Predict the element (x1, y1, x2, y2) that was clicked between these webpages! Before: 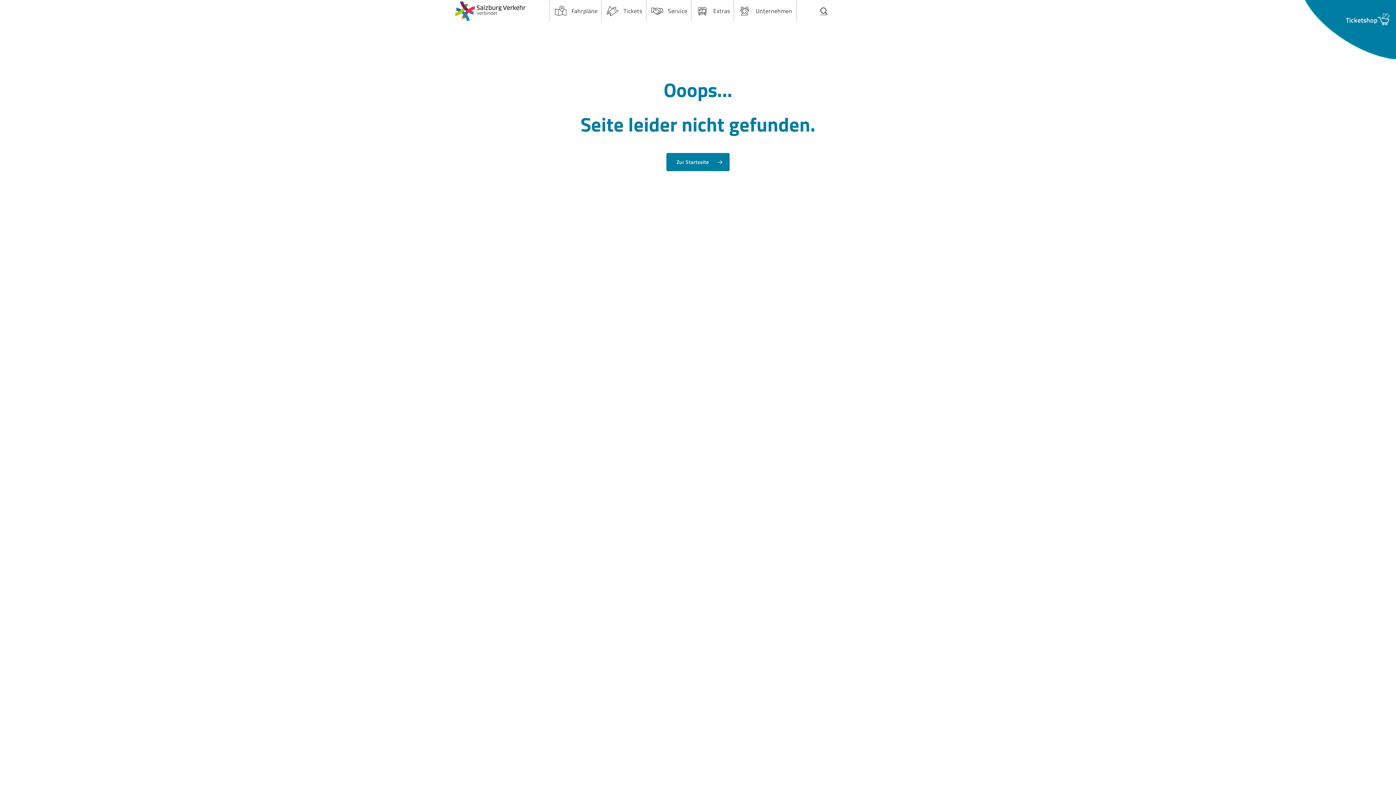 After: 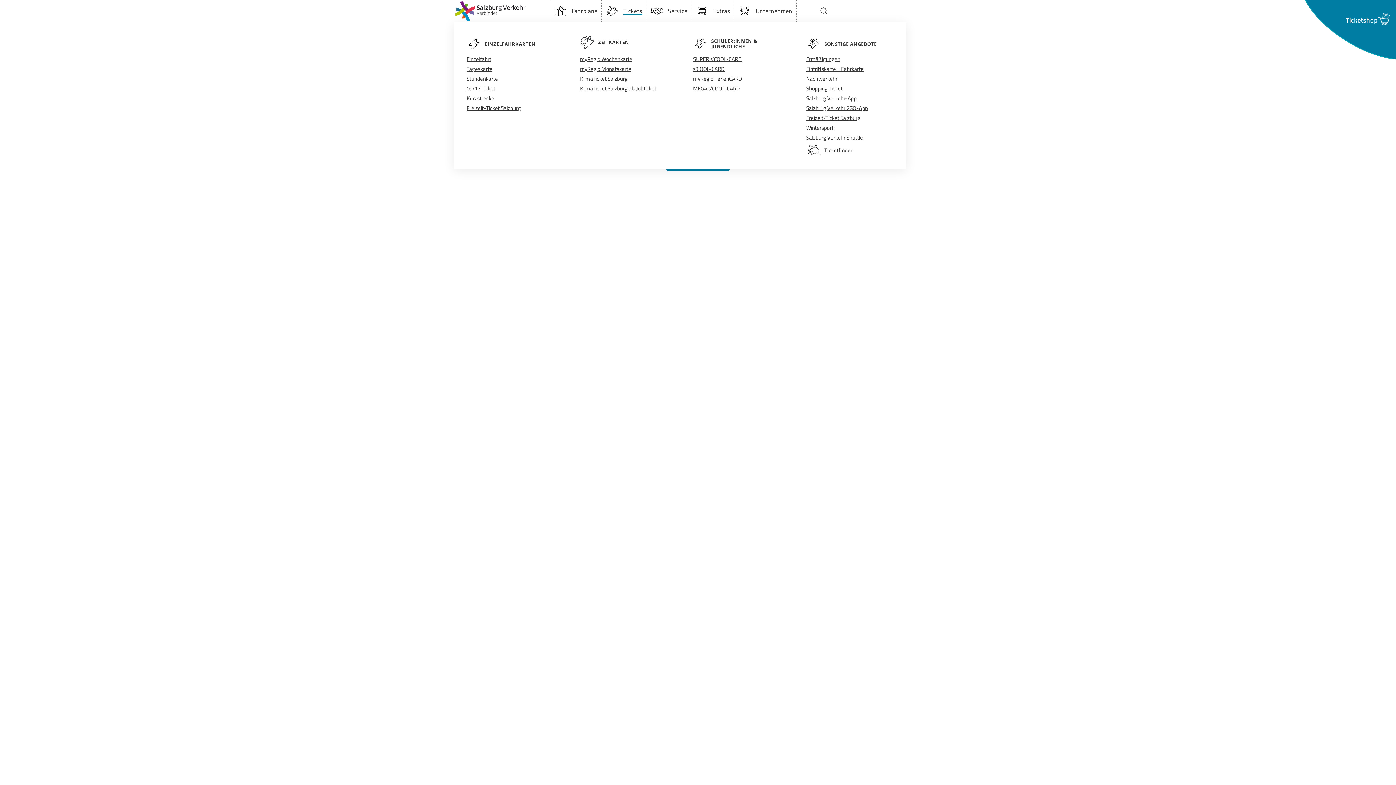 Action: label: Tickets bbox: (601, 5, 646, 16)